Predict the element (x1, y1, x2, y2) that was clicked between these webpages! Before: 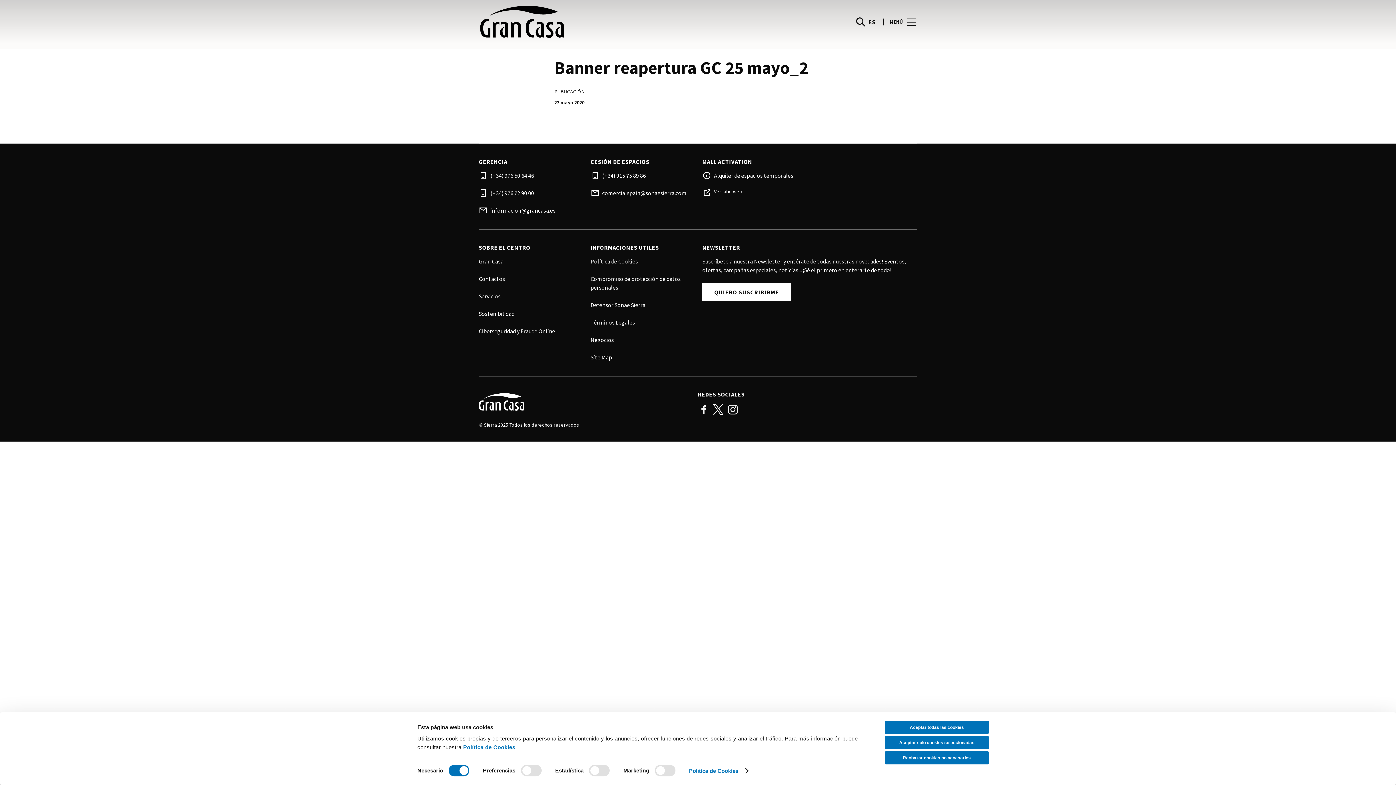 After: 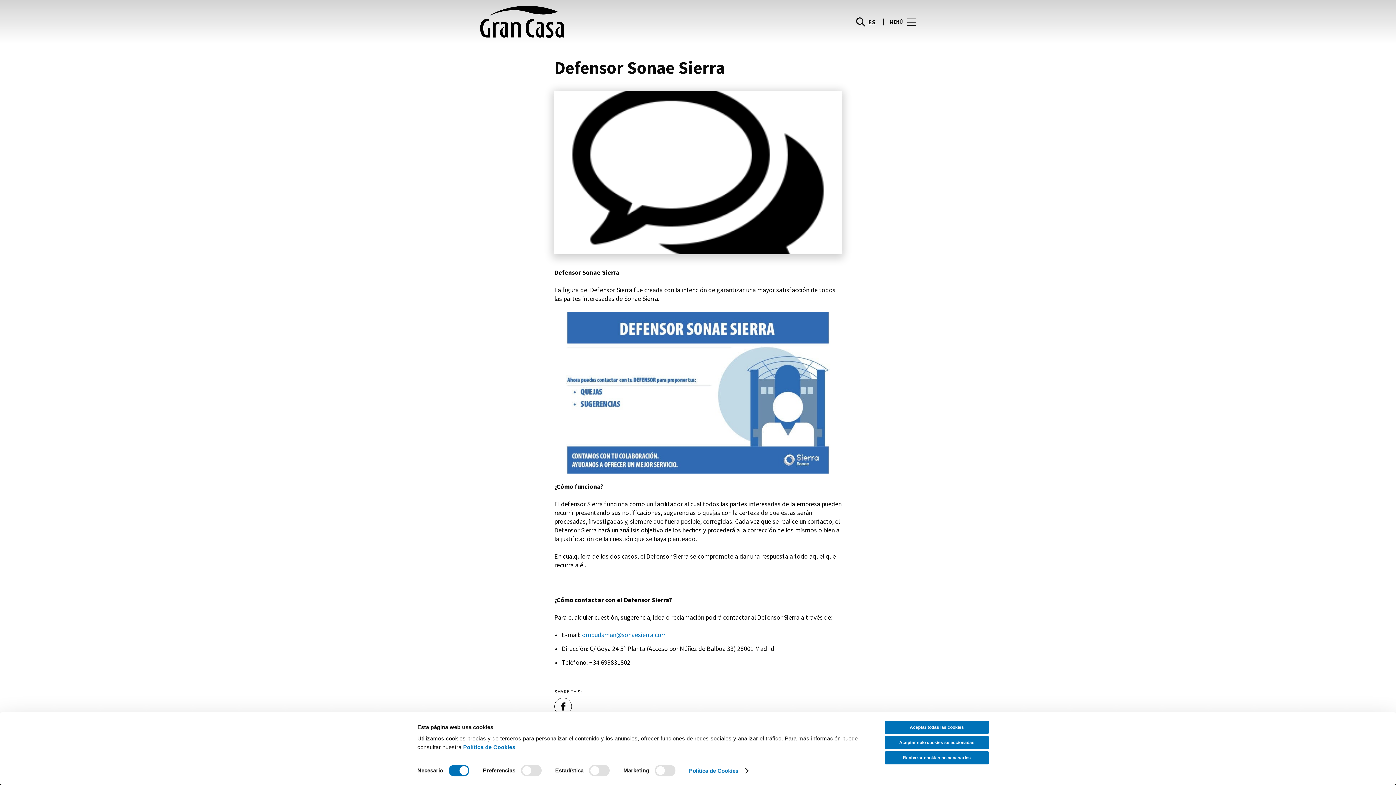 Action: bbox: (590, 301, 645, 308) label: Defensor Sonae Sierra